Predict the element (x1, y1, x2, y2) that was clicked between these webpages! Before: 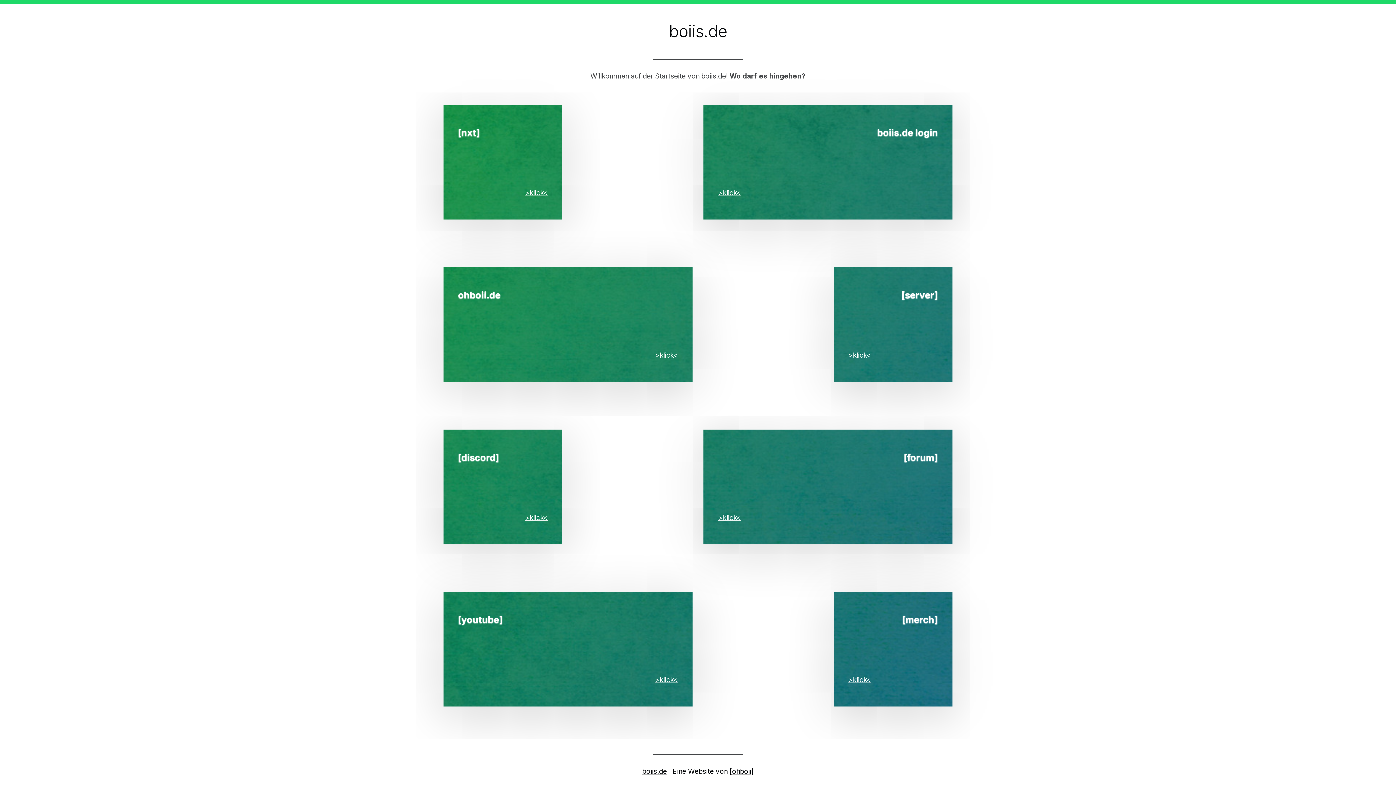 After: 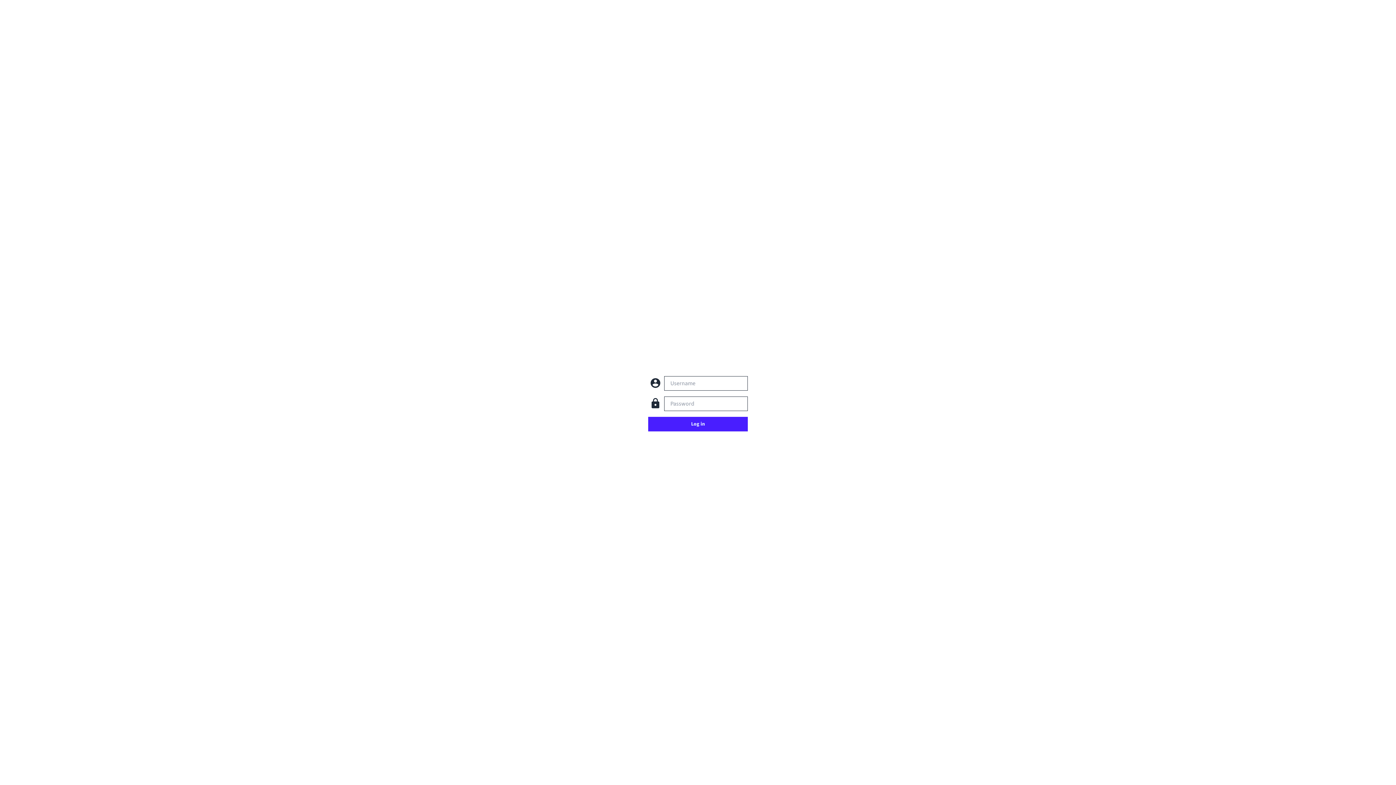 Action: bbox: (718, 188, 741, 197) label: >klick<